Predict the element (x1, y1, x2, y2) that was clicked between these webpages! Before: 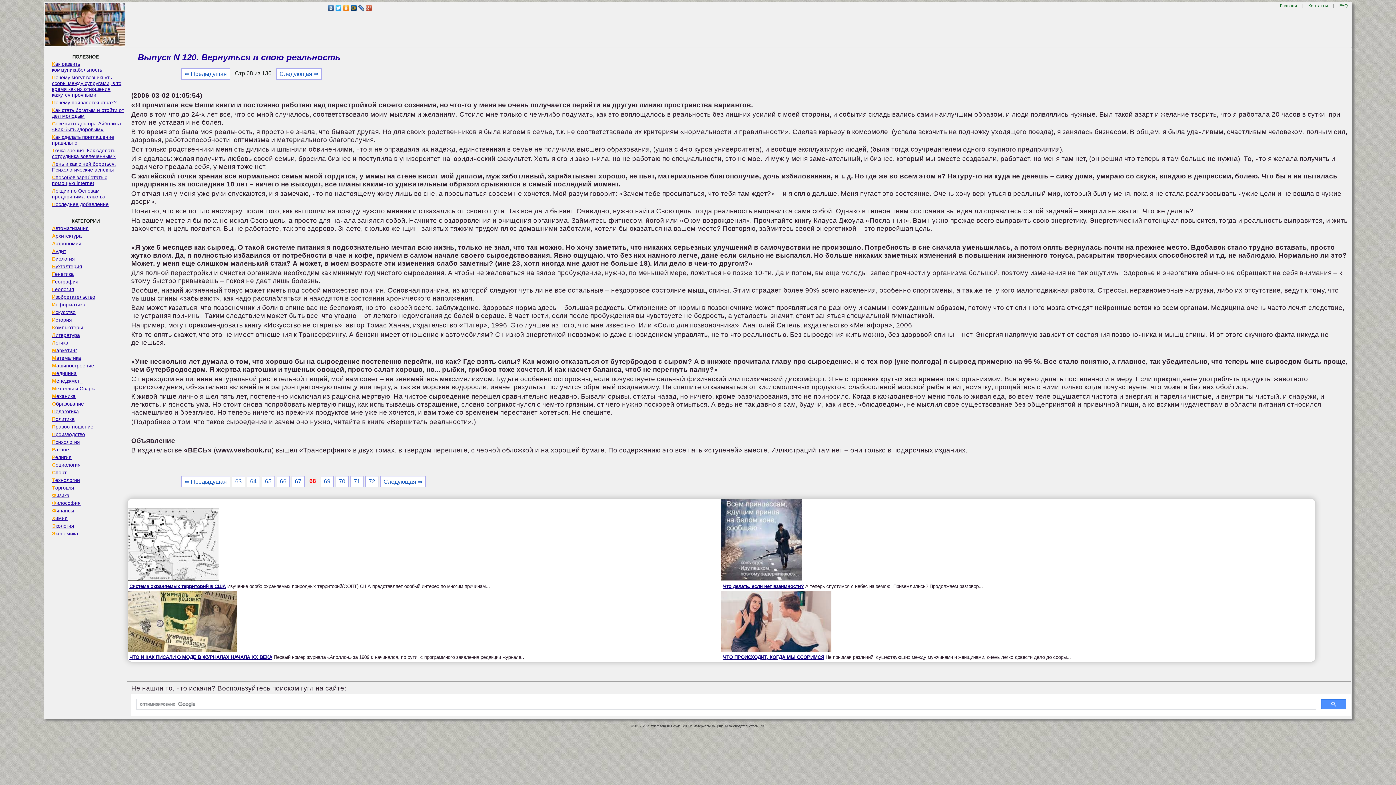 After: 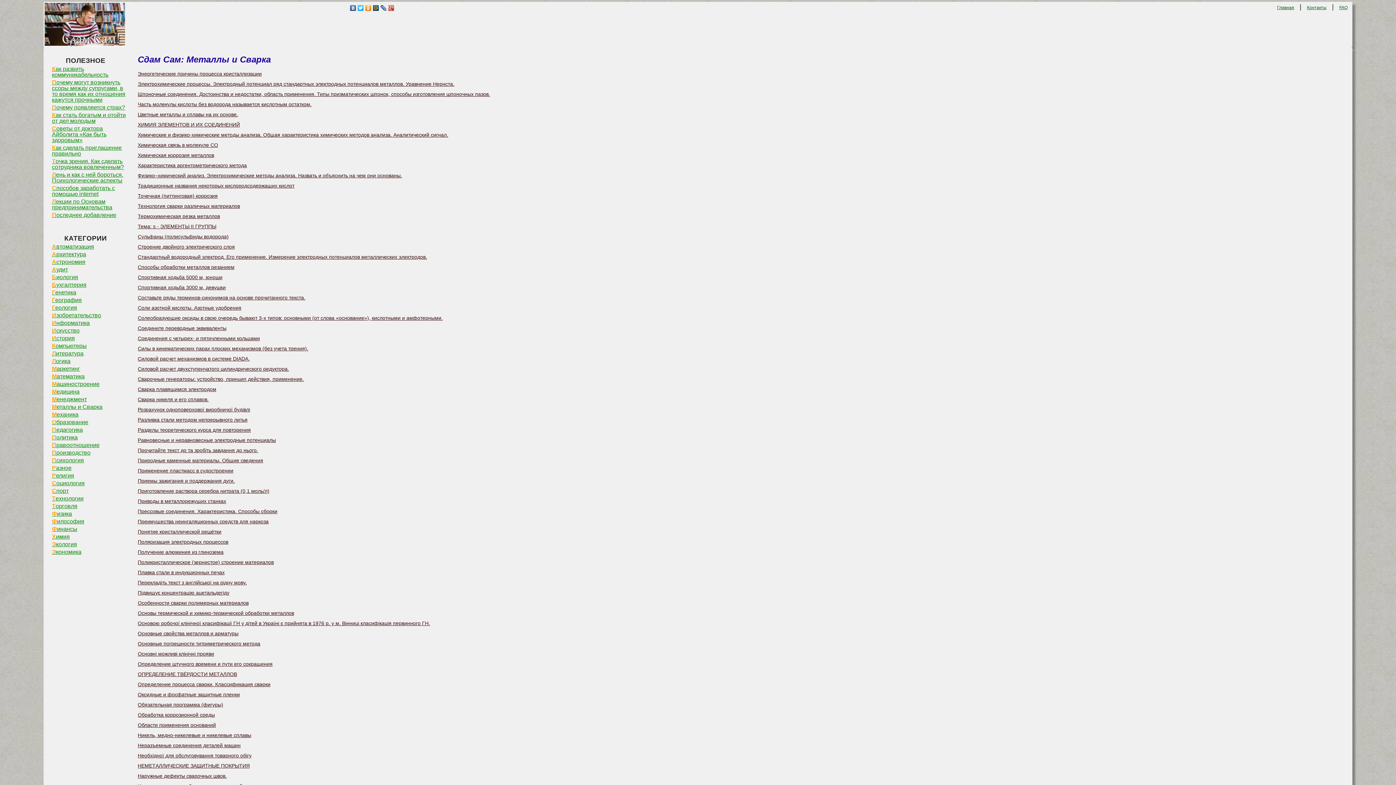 Action: bbox: (44, 385, 126, 392) label: Металлы и Сварка